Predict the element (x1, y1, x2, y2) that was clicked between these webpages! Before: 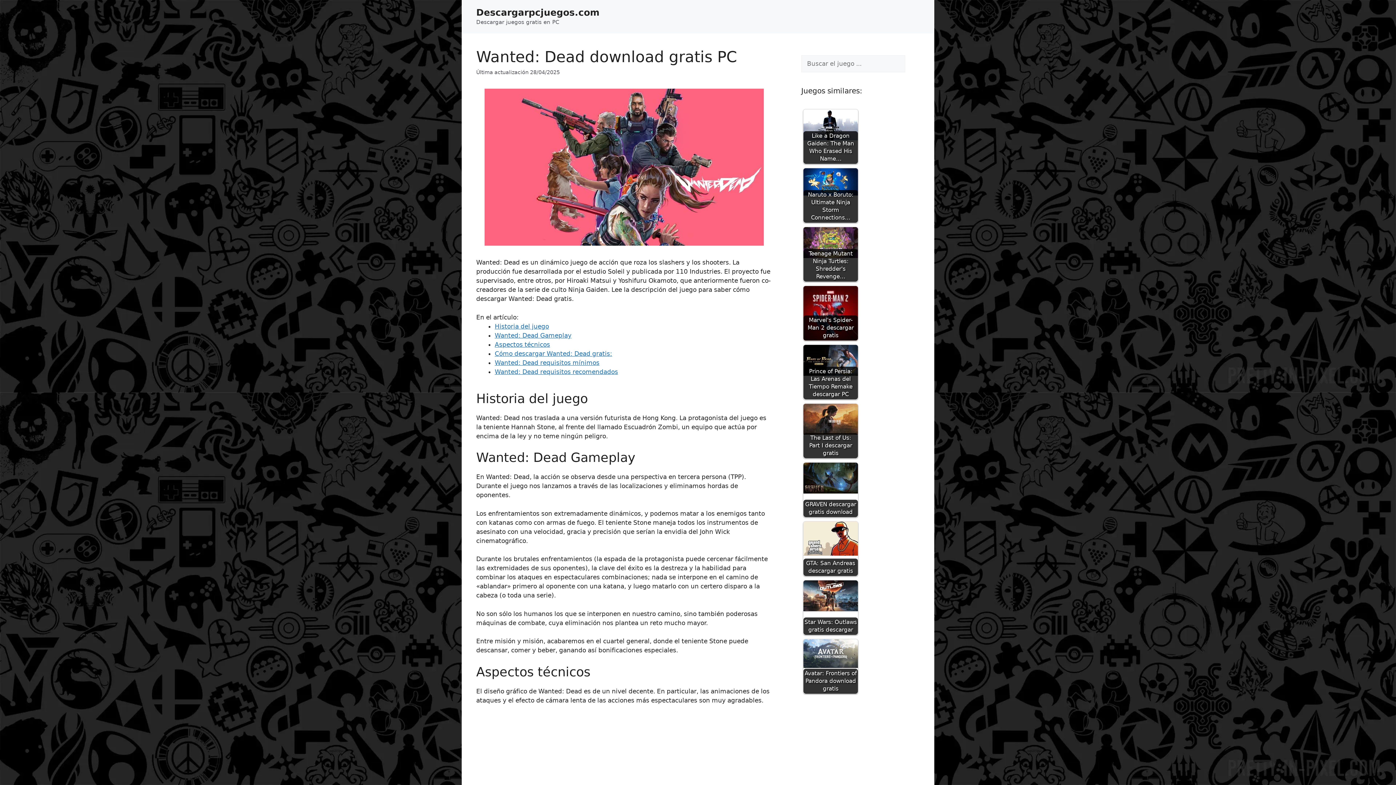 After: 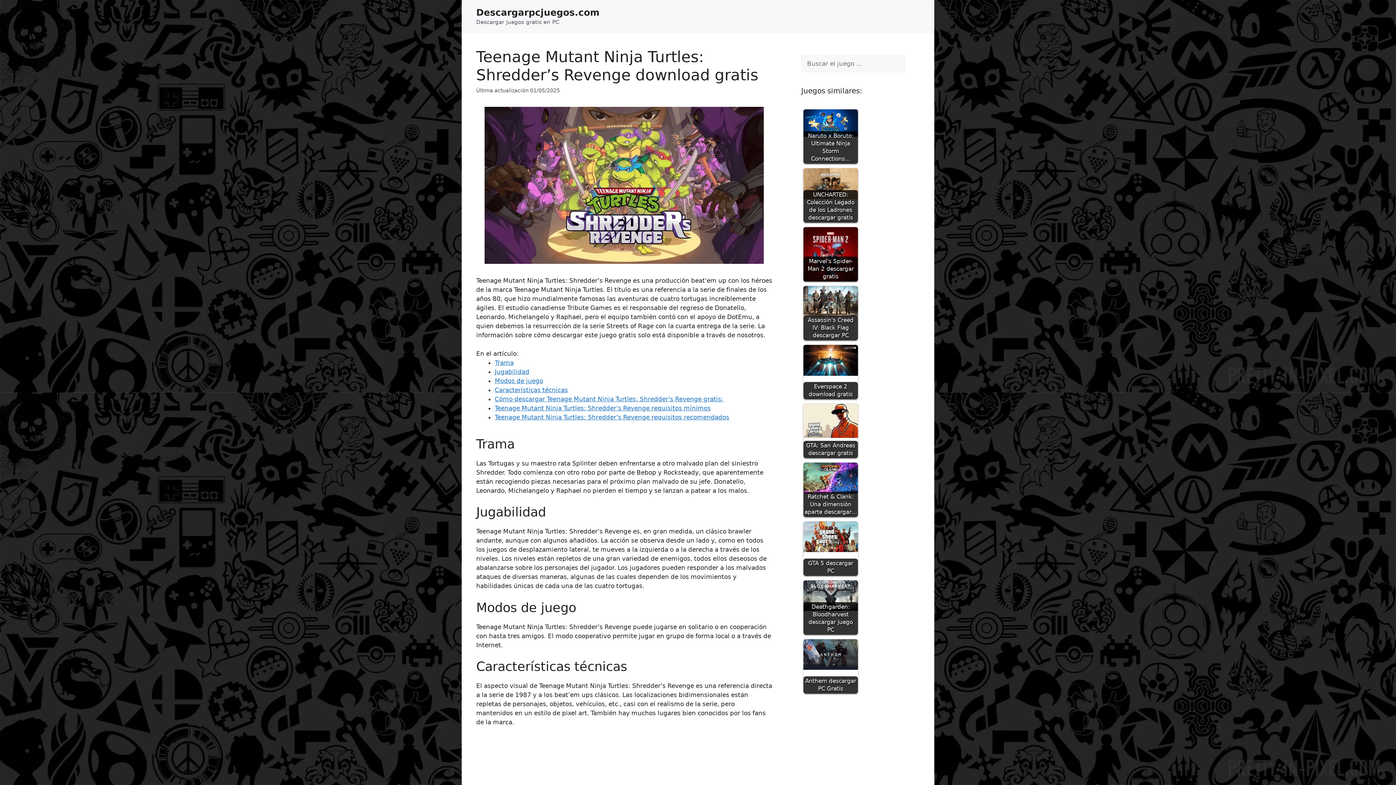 Action: bbox: (803, 227, 858, 281) label: Teenage Mutant Ninja Turtles: Shredder's Revenge…